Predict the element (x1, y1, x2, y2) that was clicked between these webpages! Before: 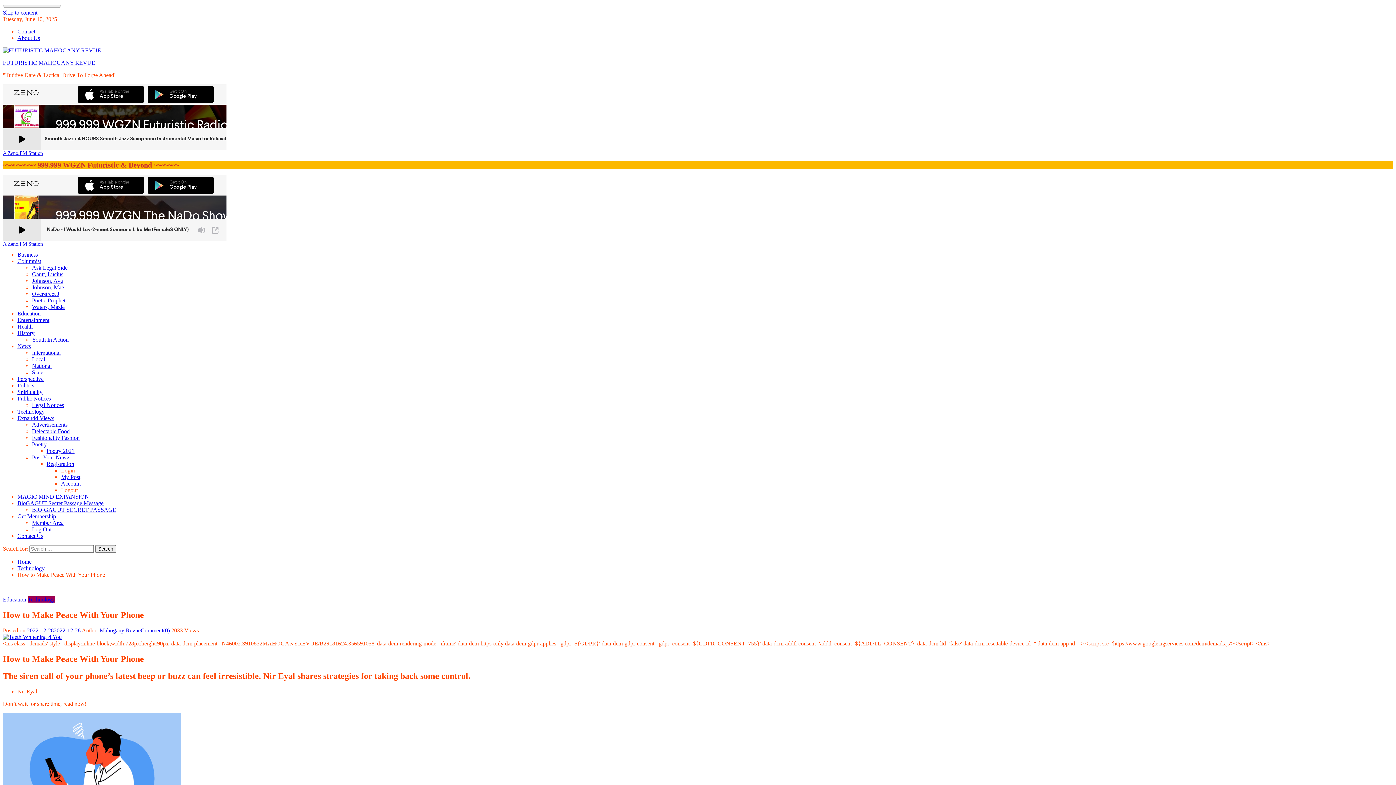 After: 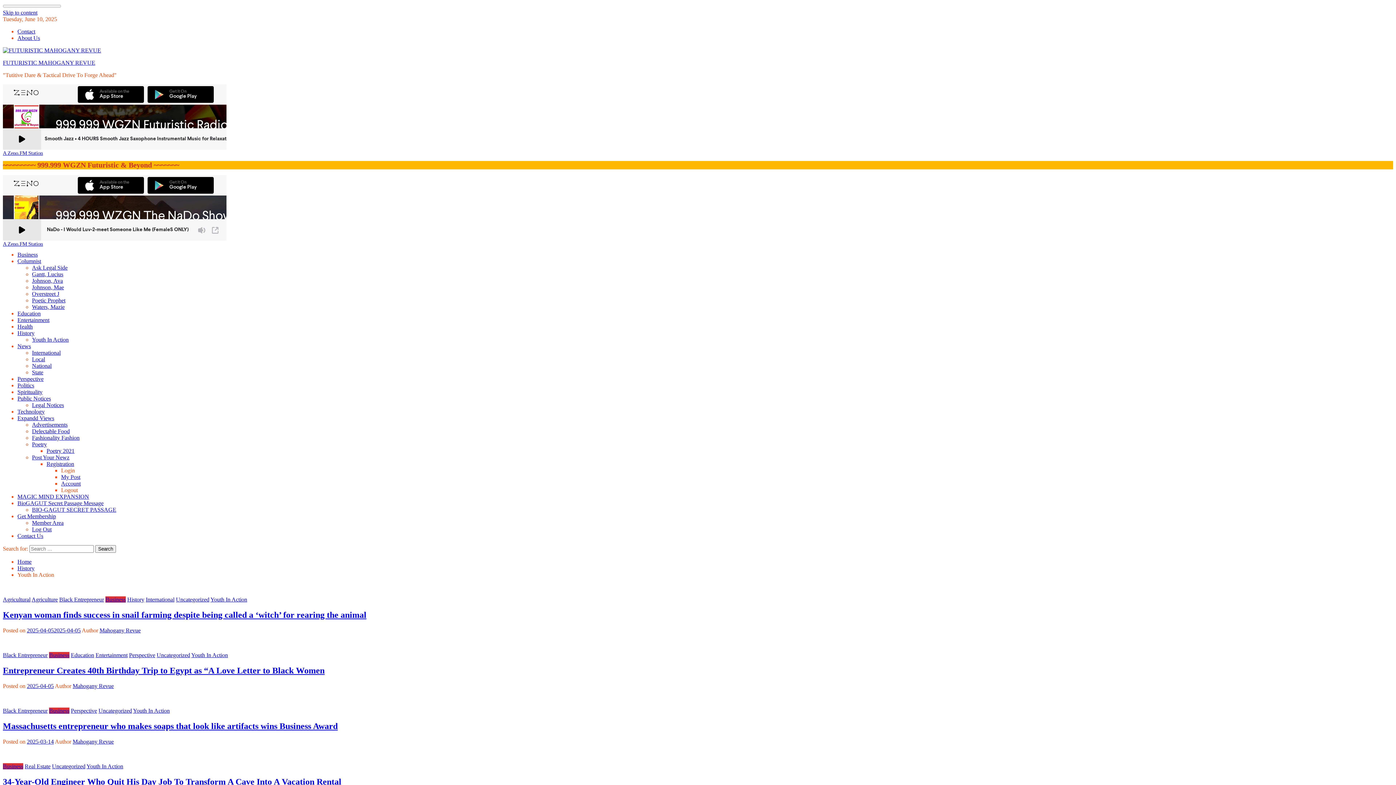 Action: label: Youth In Action bbox: (32, 336, 68, 342)